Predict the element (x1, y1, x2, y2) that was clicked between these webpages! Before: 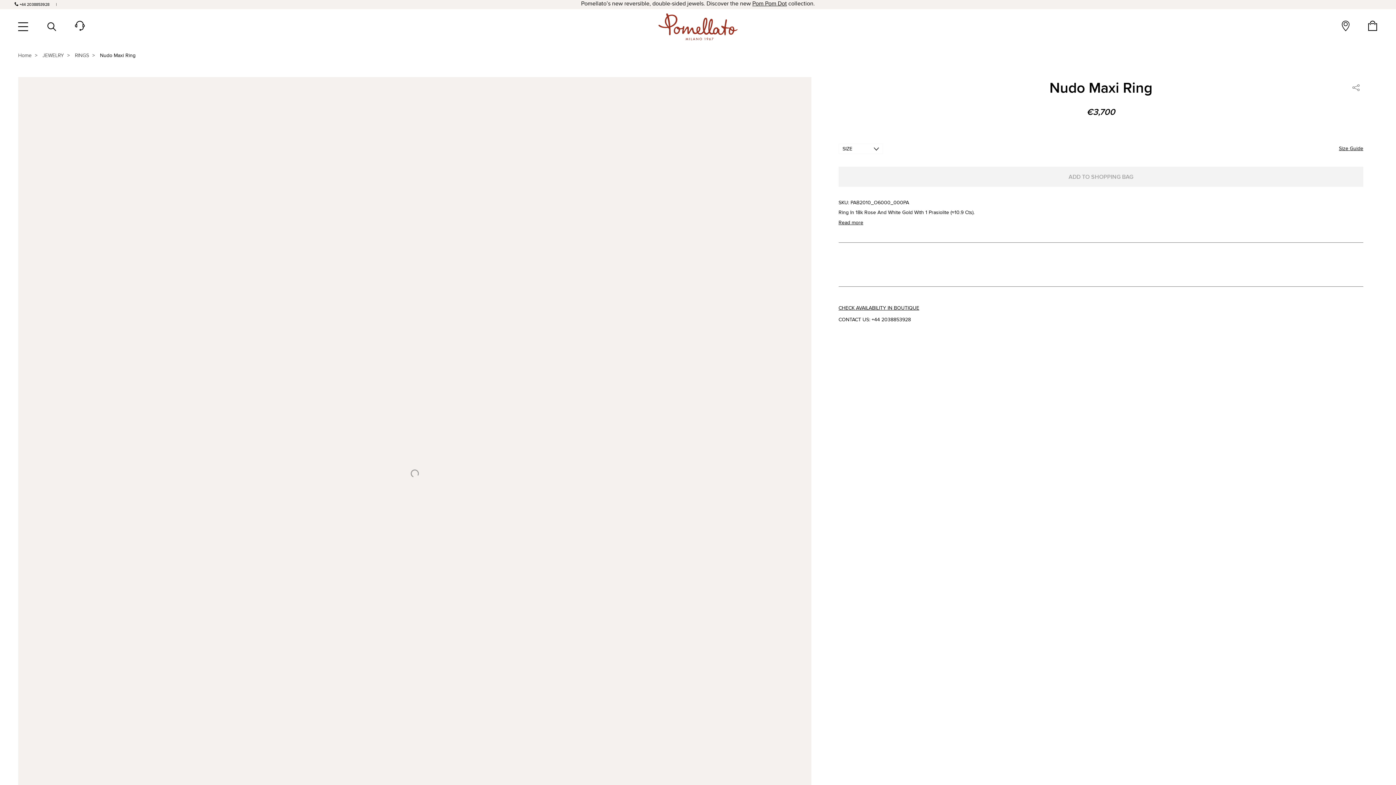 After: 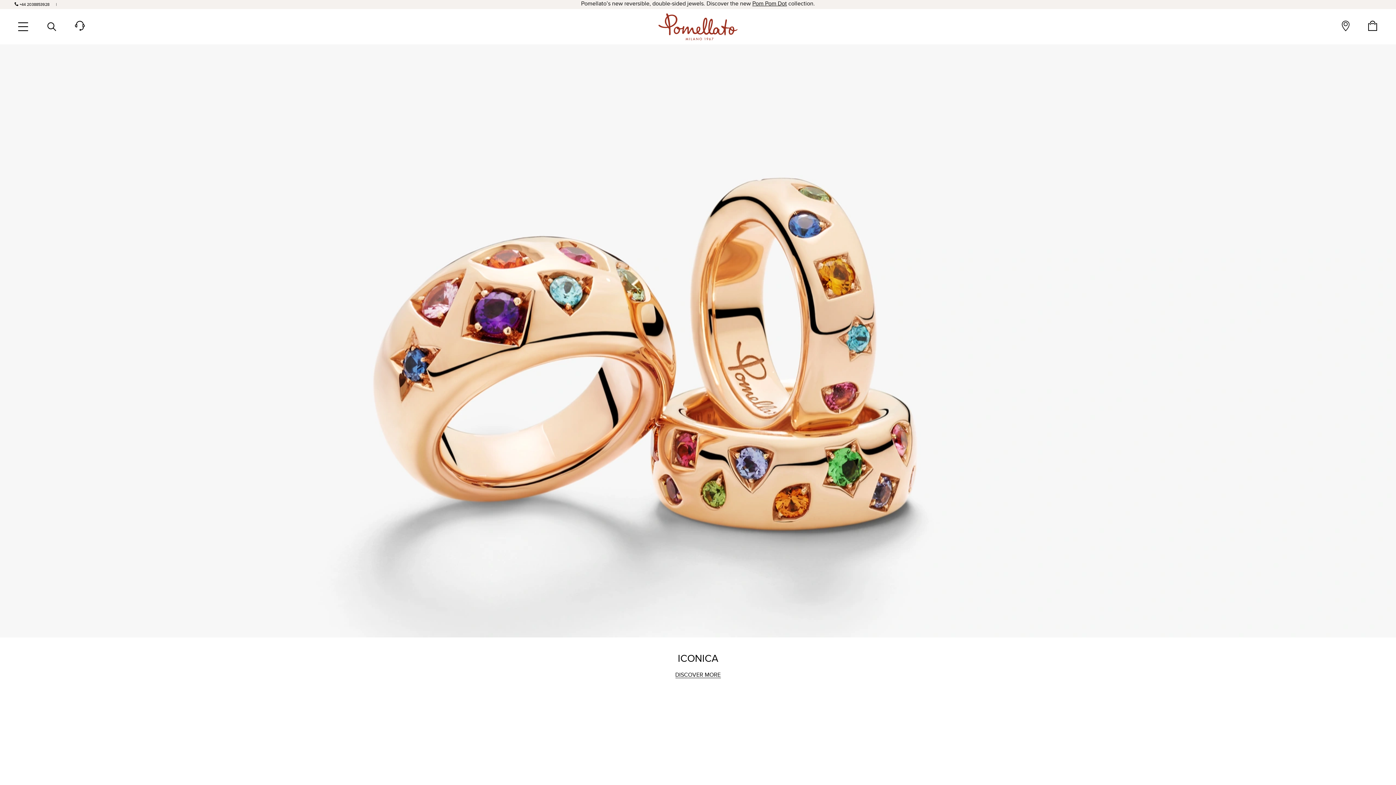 Action: bbox: (658, 9, 737, 44) label: Pomellato